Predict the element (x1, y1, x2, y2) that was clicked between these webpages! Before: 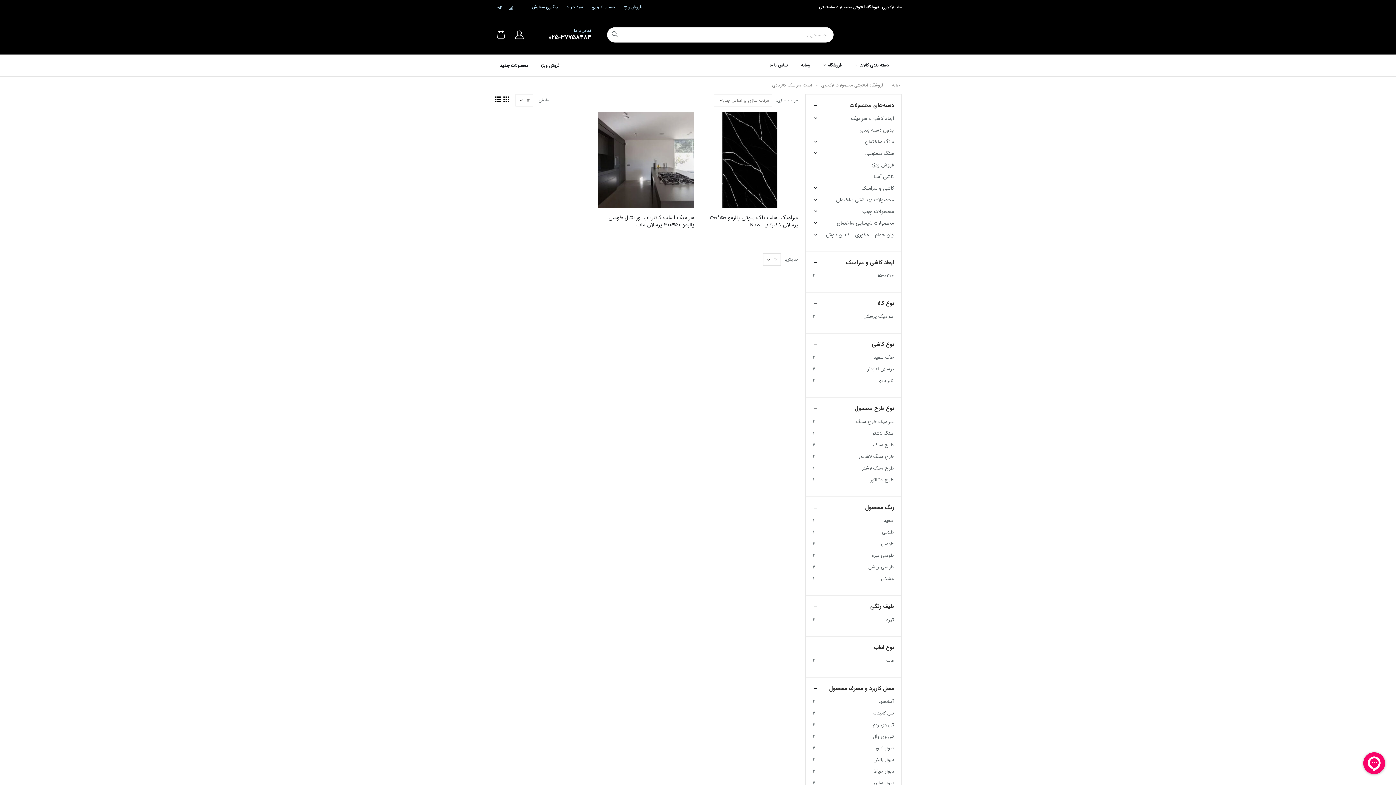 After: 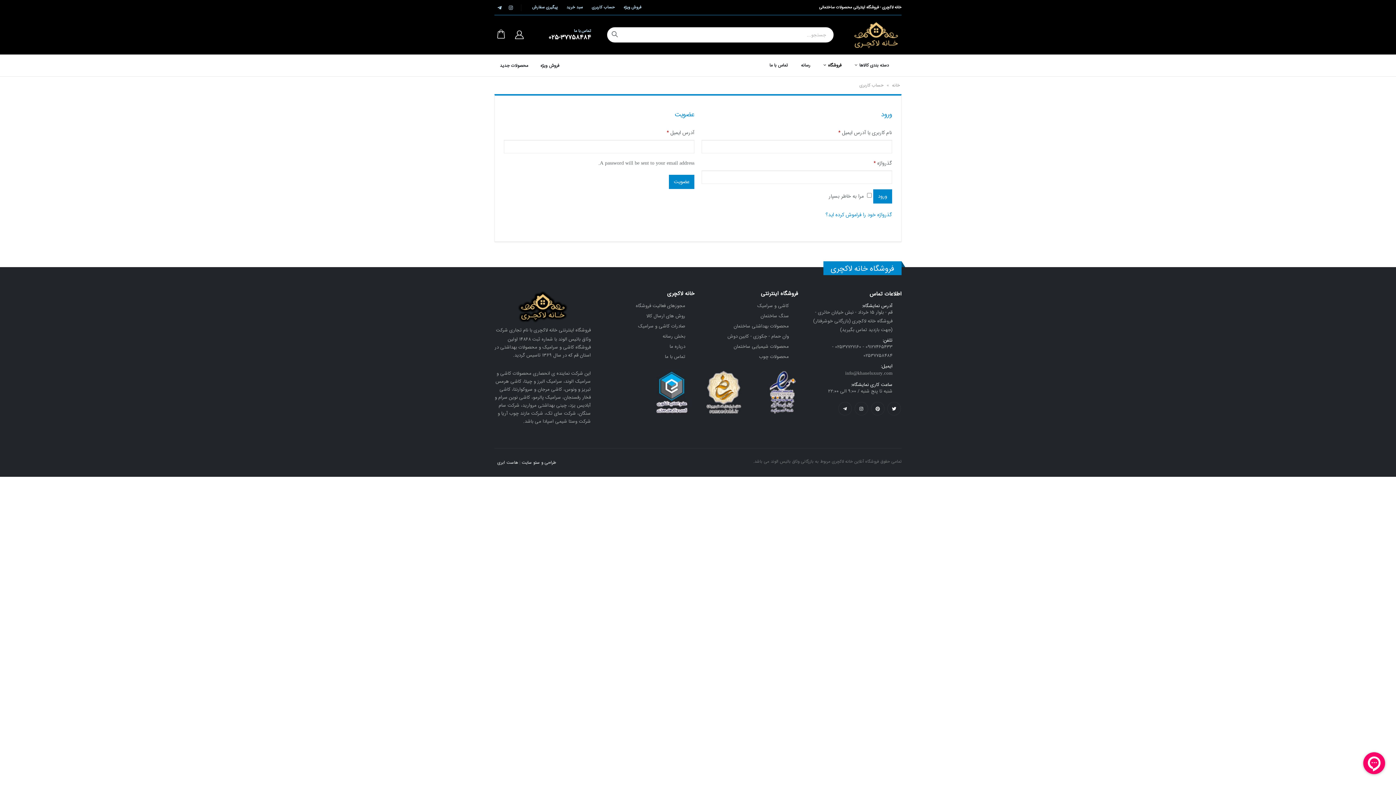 Action: bbox: (512, 29, 526, 40)